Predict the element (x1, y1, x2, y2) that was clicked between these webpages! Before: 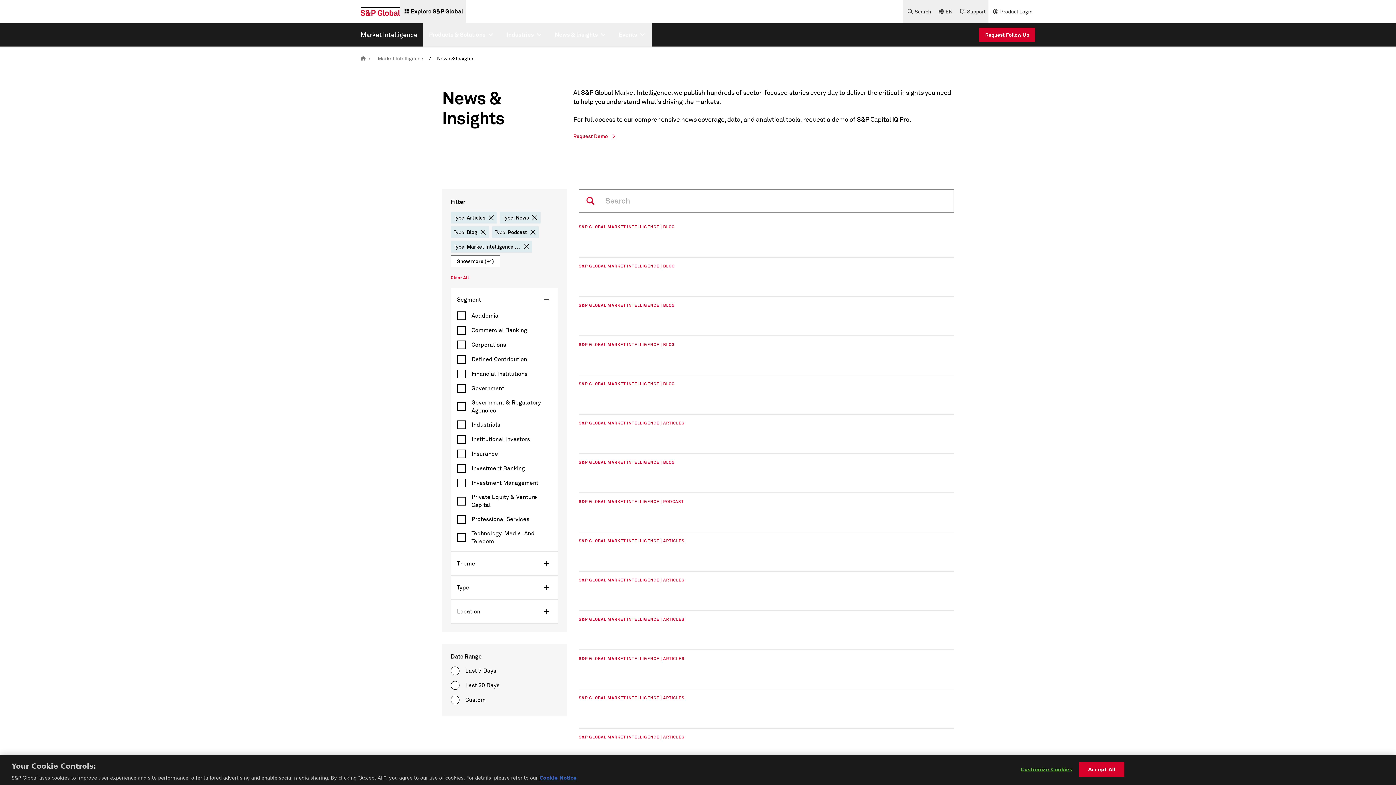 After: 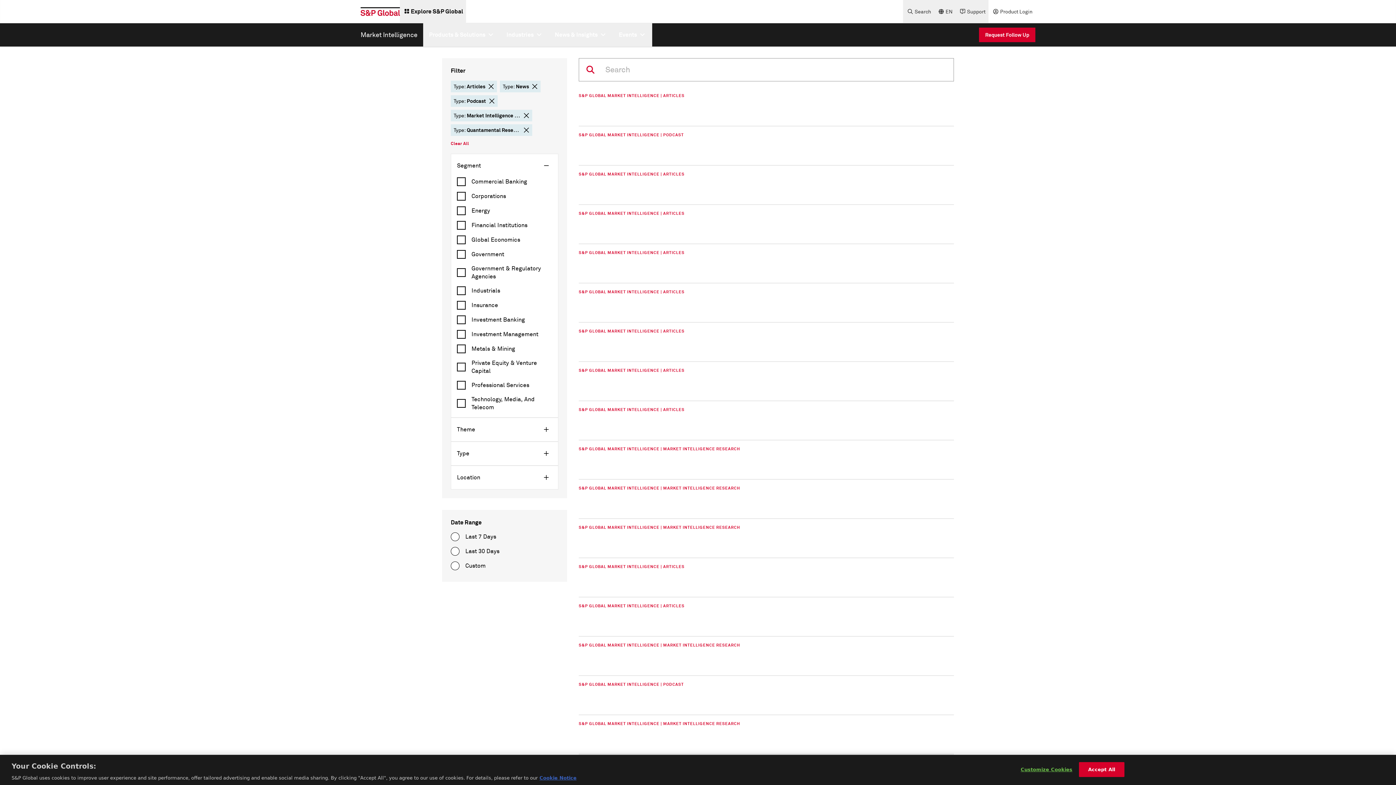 Action: bbox: (480, 229, 486, 235) label: delete chip button